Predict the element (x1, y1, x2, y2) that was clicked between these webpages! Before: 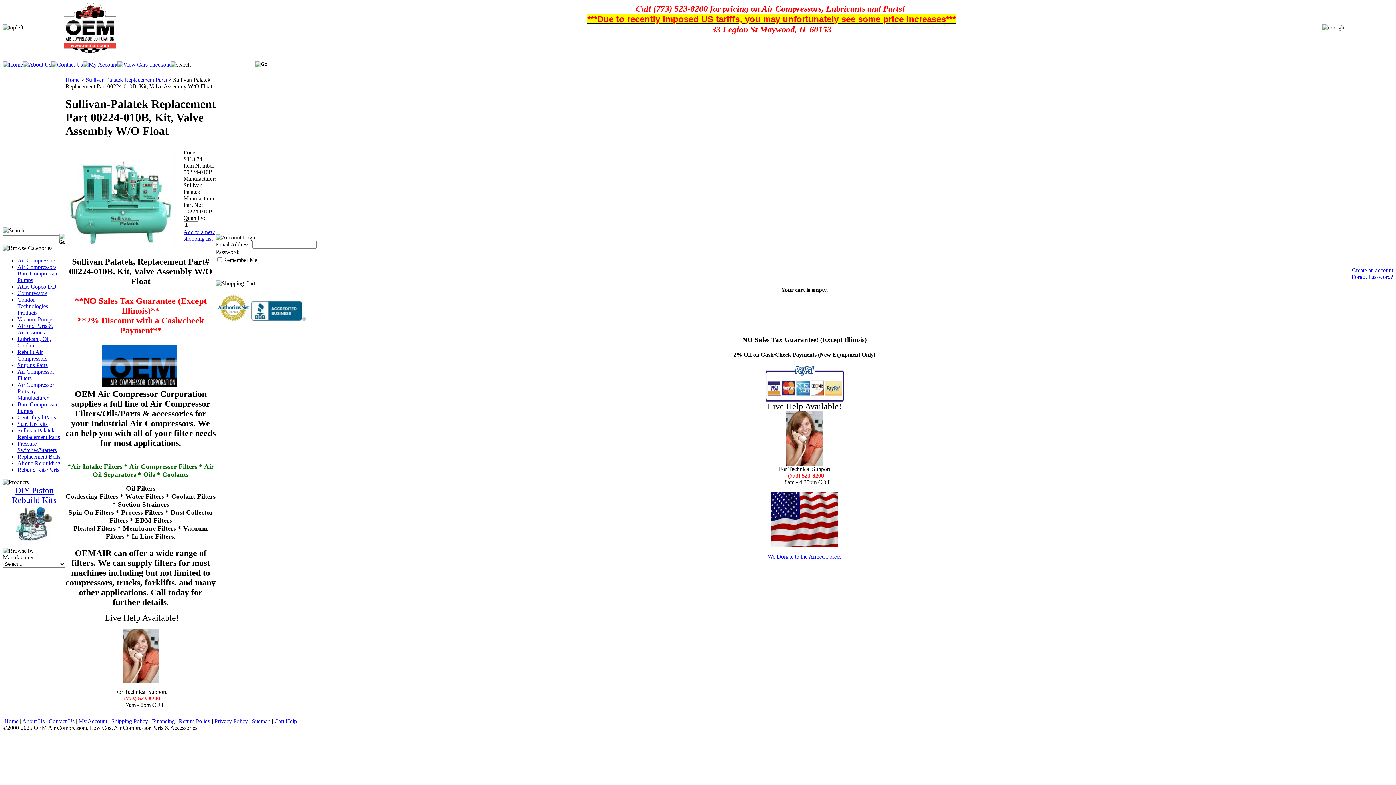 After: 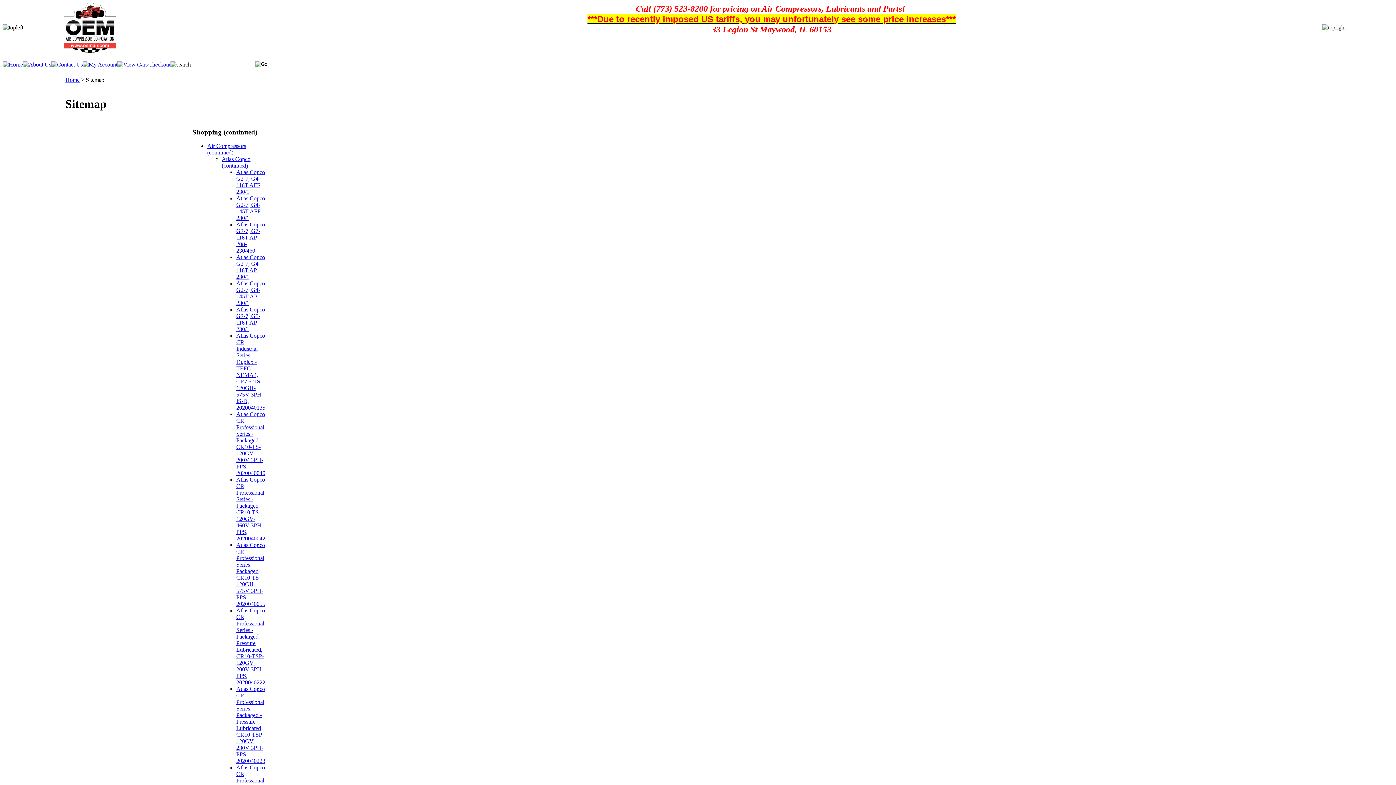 Action: bbox: (252, 718, 270, 724) label: Sitemap